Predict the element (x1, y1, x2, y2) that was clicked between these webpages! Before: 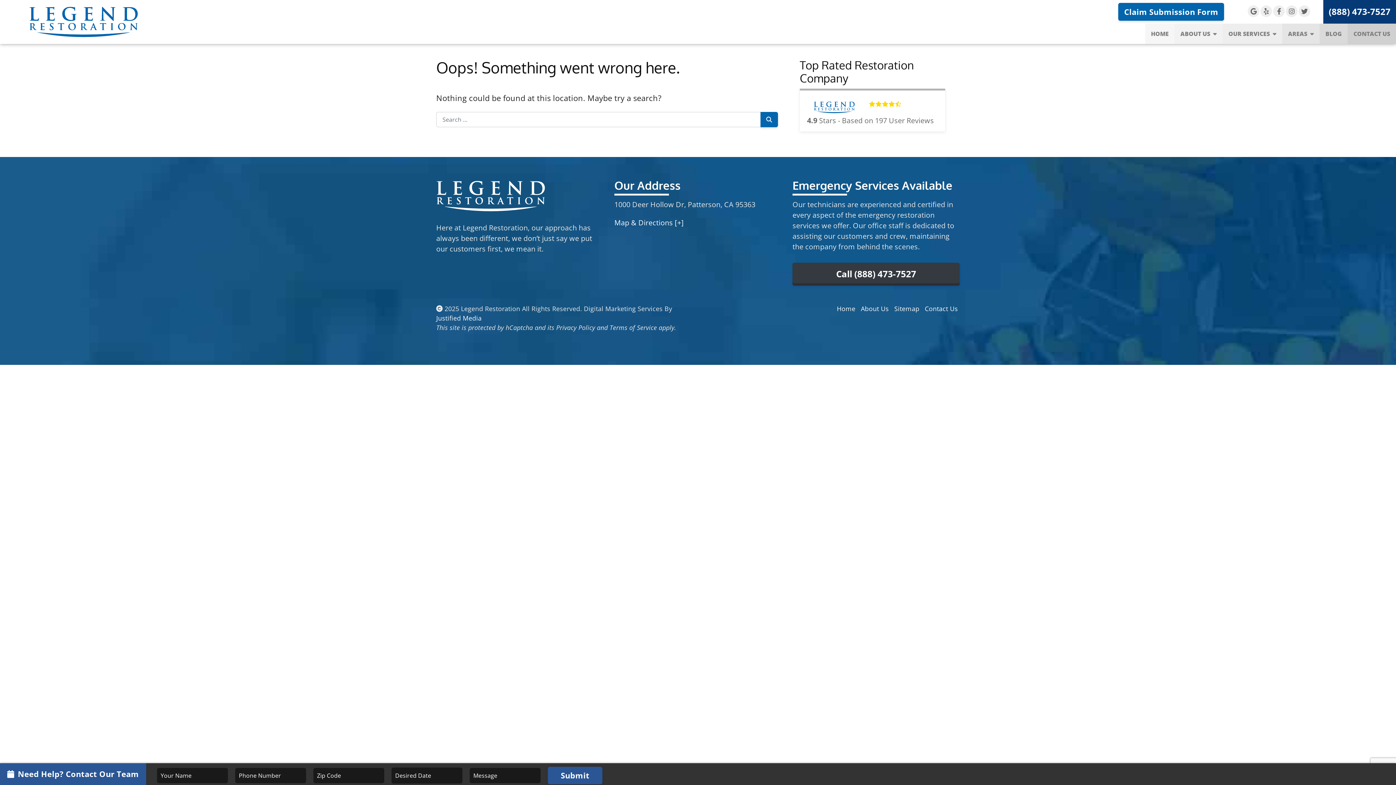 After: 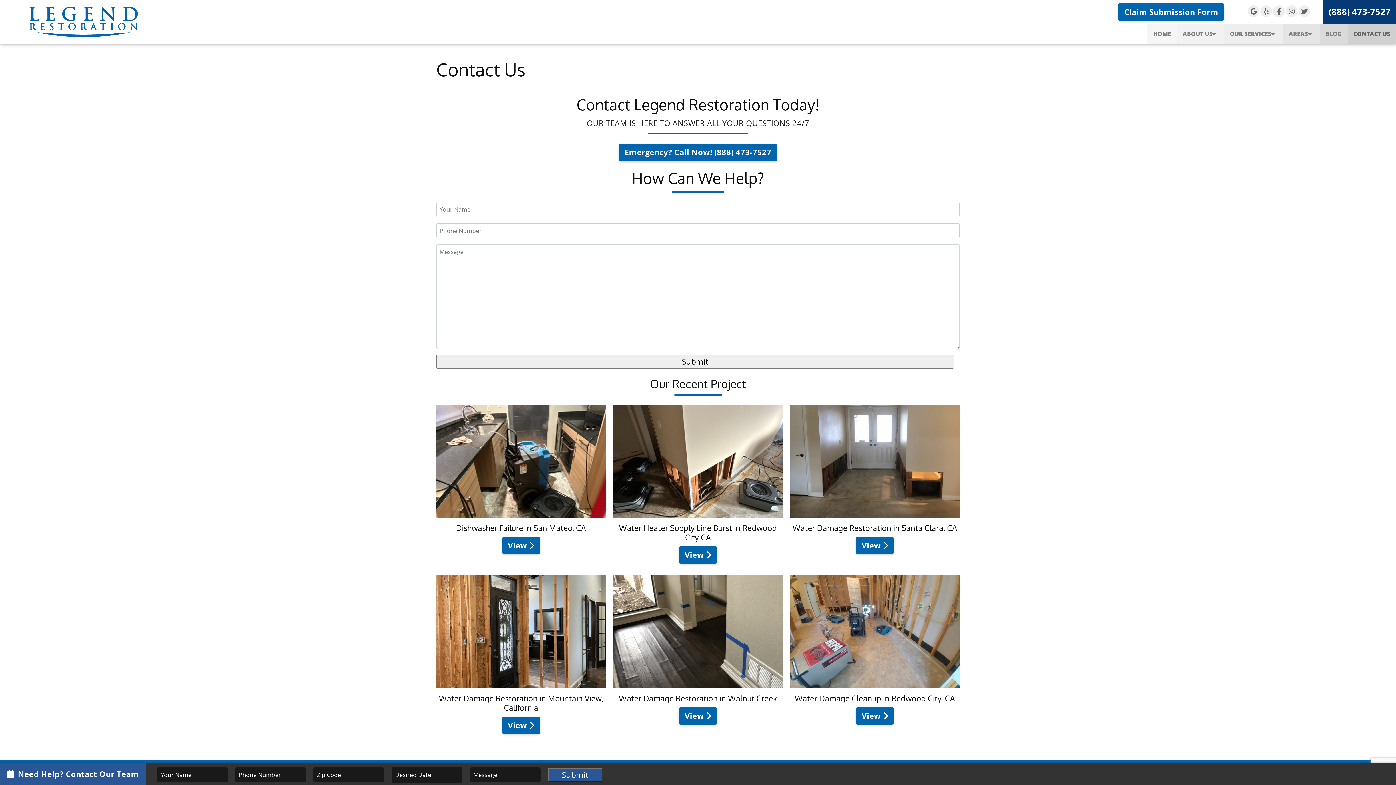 Action: label: Contact Us bbox: (925, 304, 958, 312)